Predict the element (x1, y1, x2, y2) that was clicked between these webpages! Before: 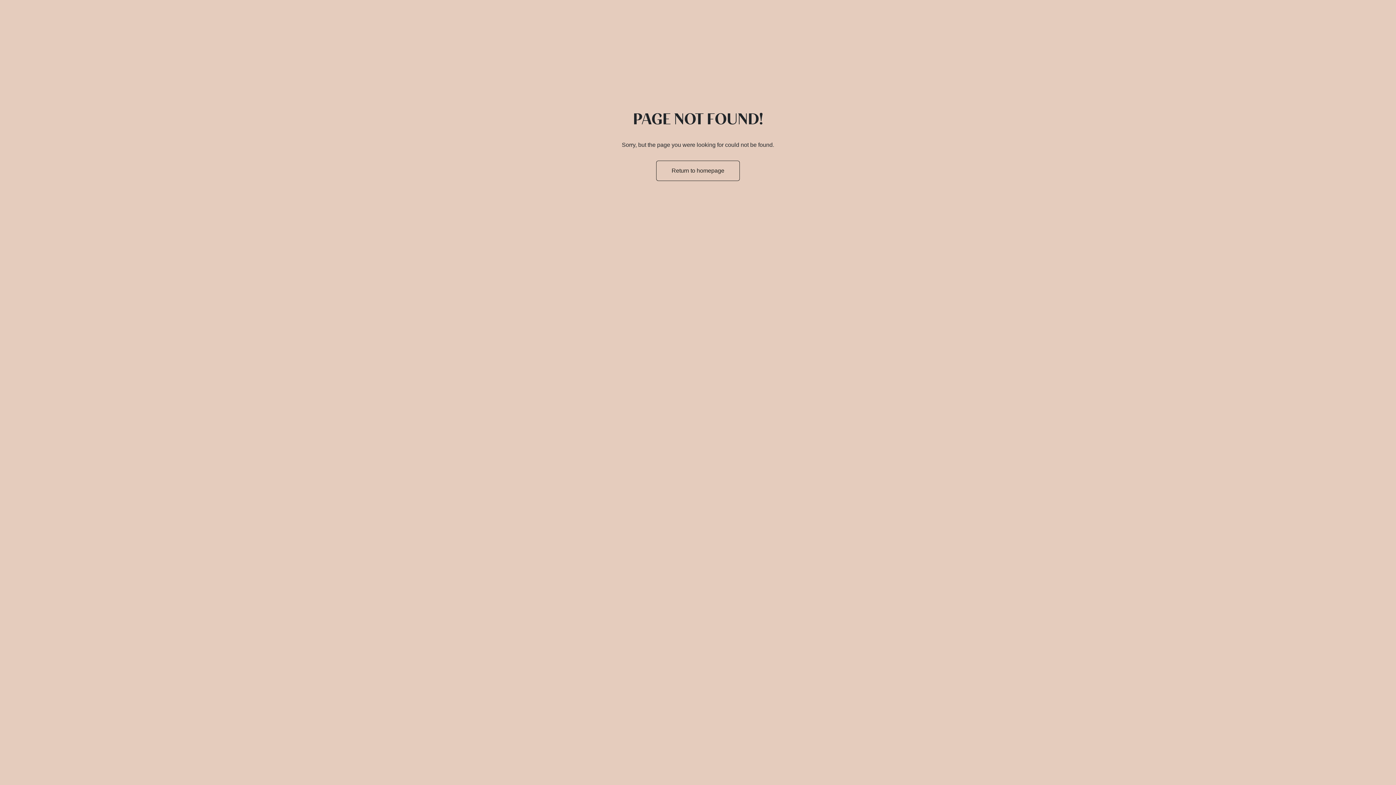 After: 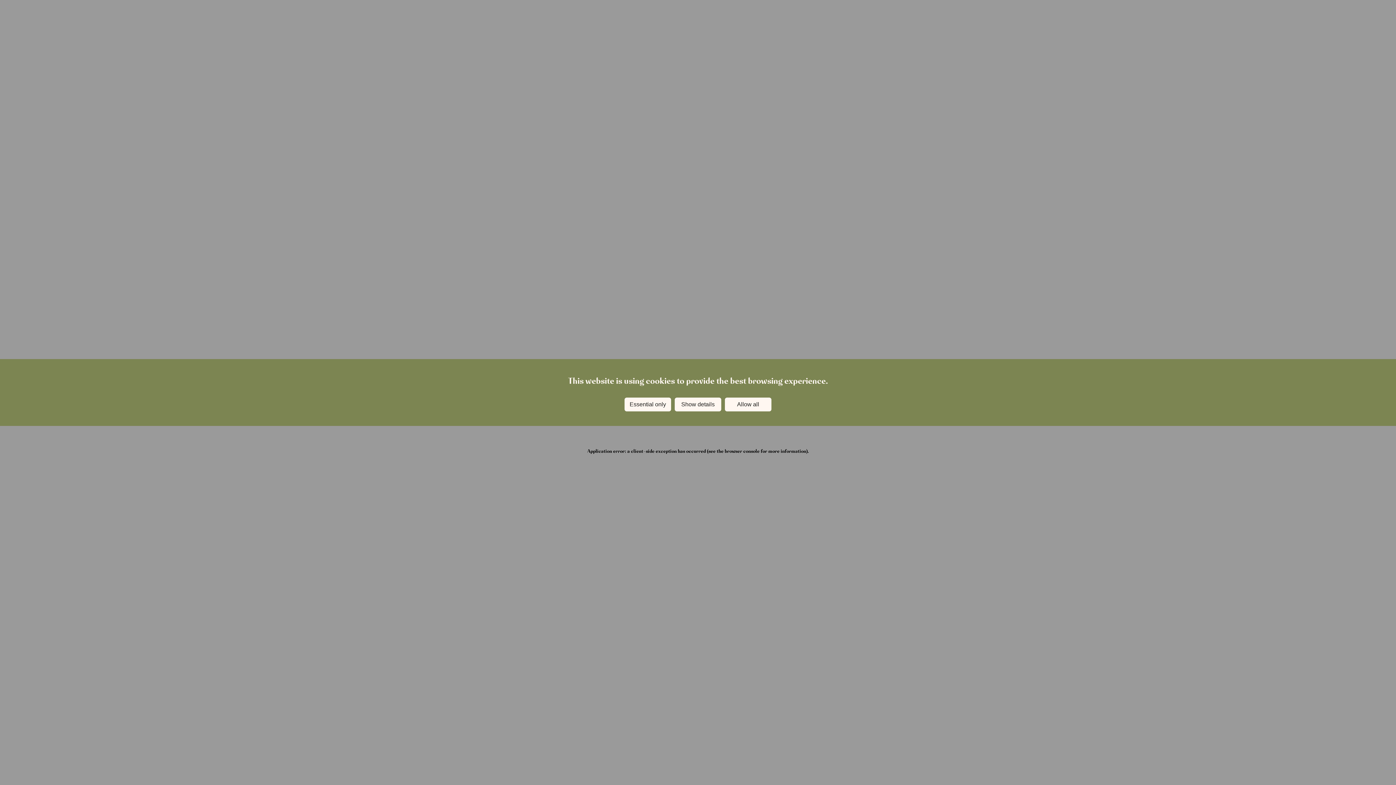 Action: label: Return to homepage bbox: (656, 160, 740, 181)